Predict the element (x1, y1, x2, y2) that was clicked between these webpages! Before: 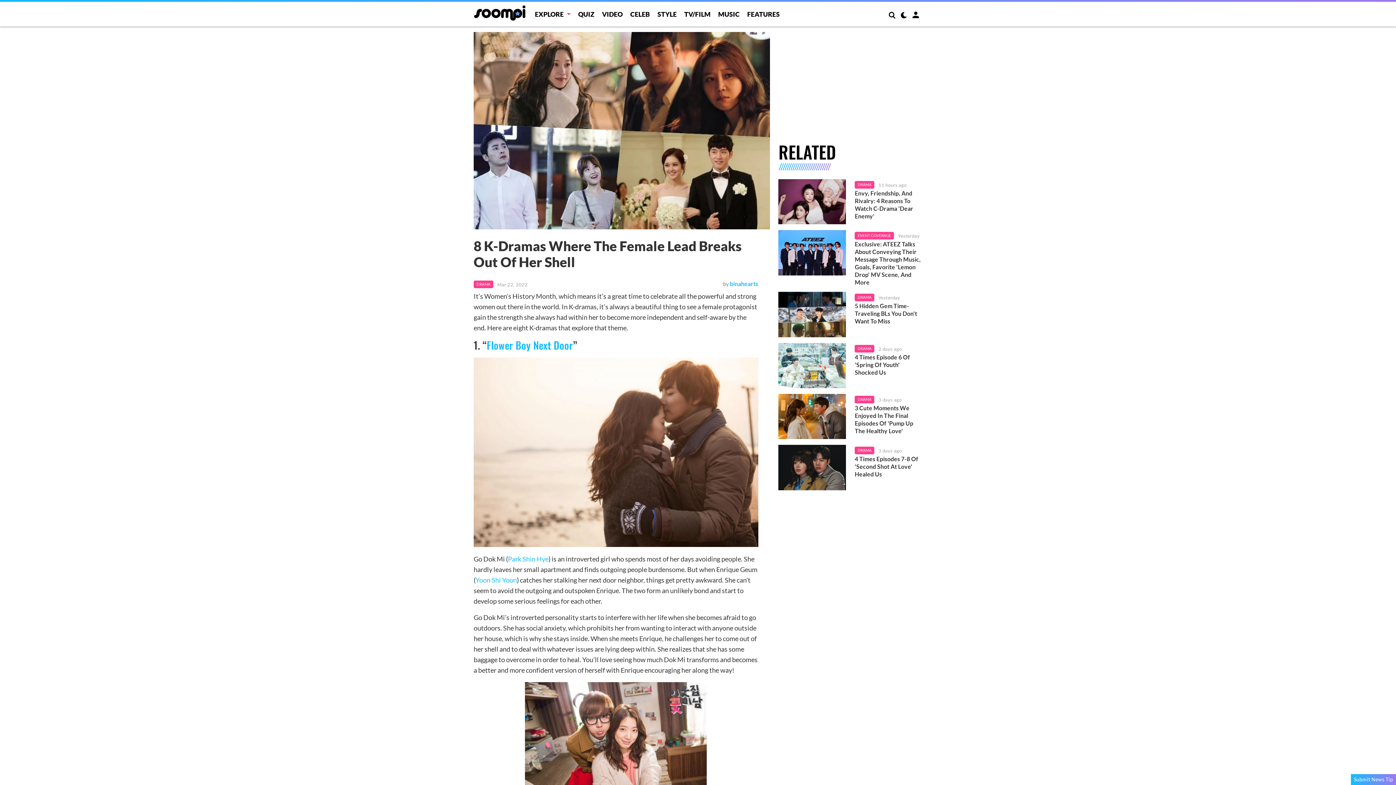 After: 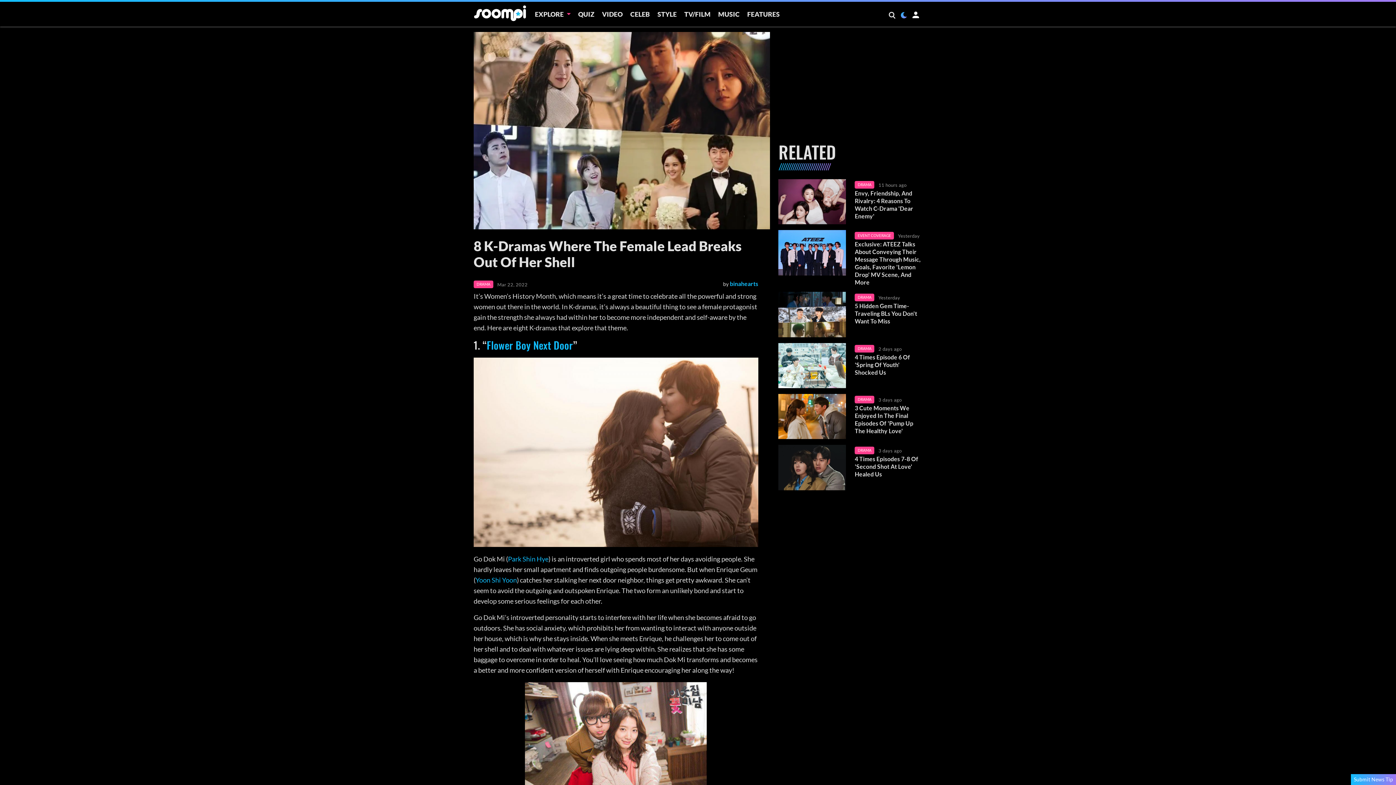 Action: bbox: (899, 10, 908, 21)